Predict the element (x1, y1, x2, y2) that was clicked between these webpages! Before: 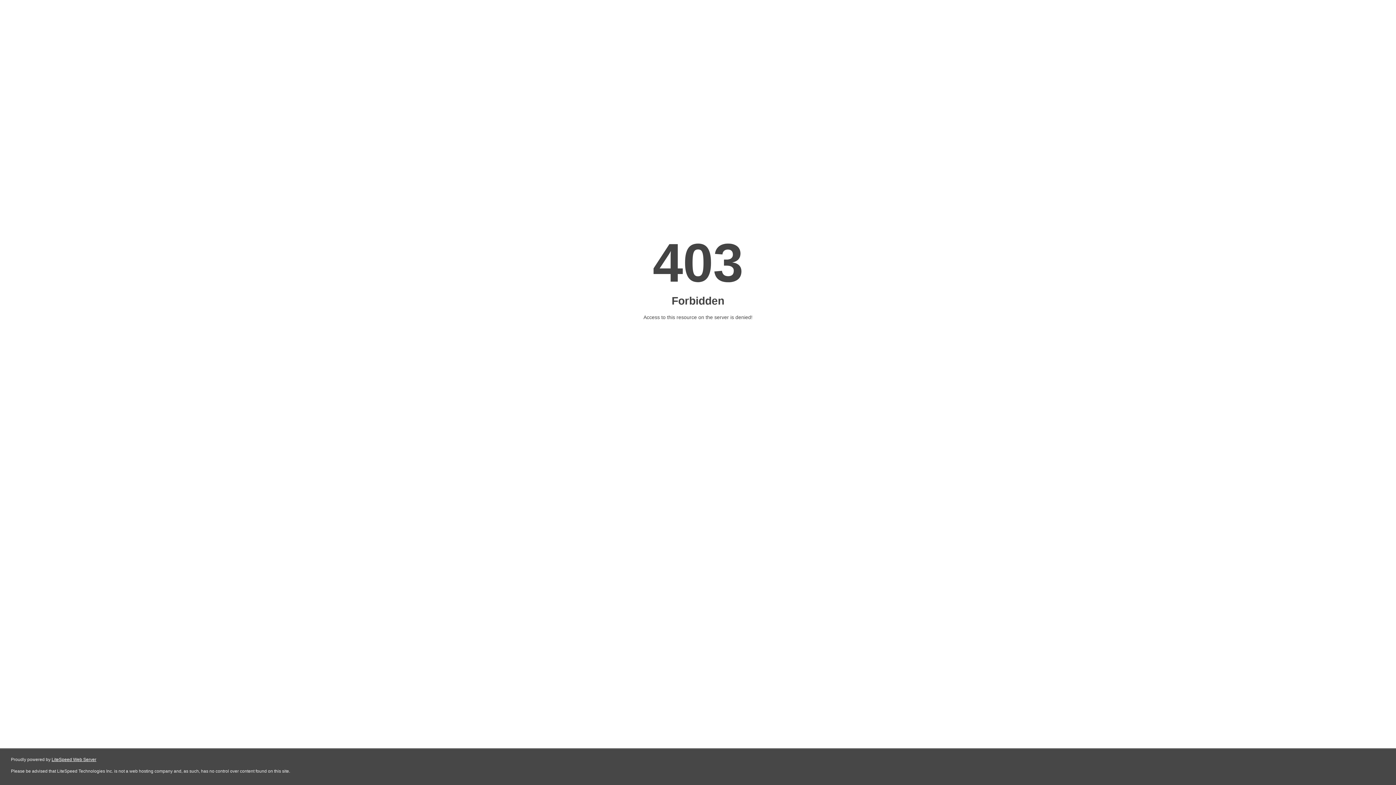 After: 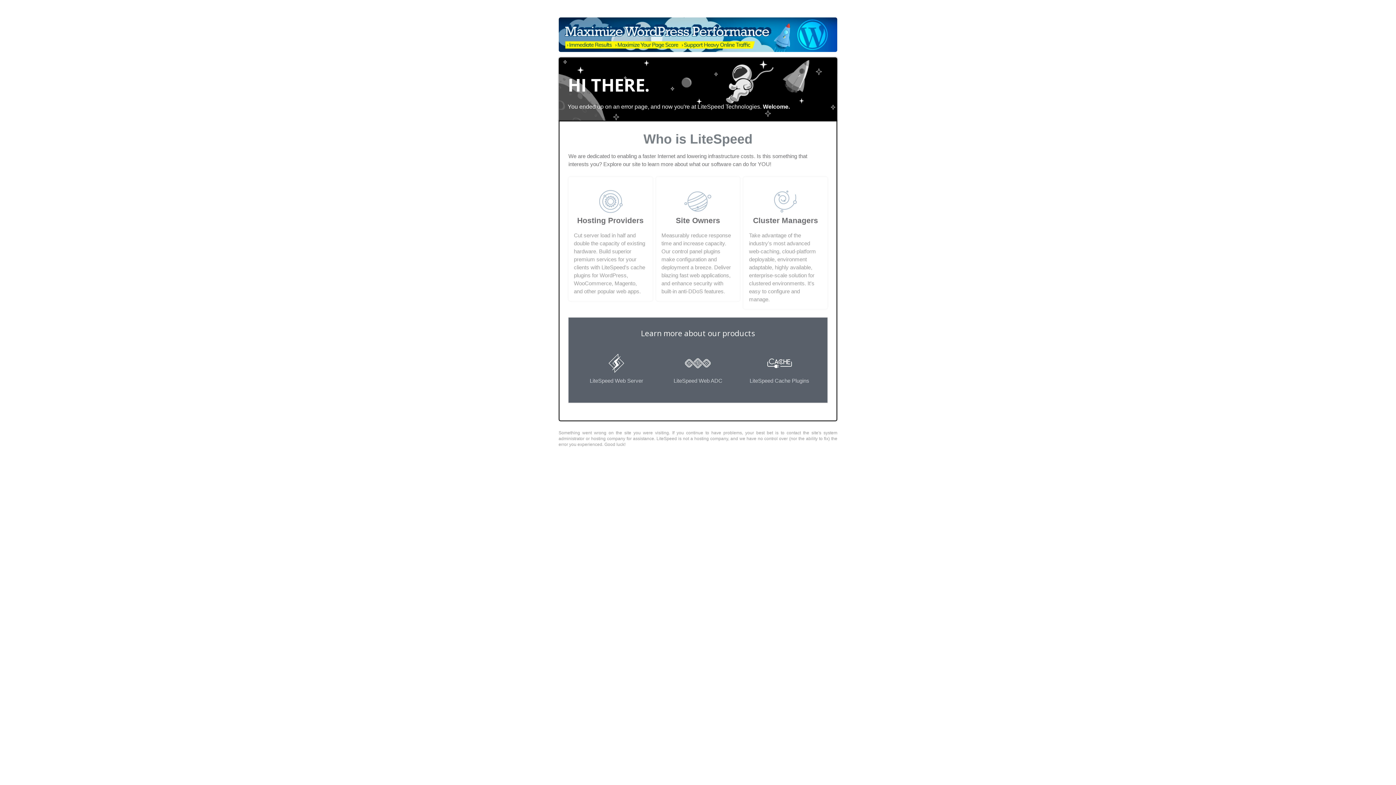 Action: label: LiteSpeed Web Server bbox: (51, 757, 96, 762)